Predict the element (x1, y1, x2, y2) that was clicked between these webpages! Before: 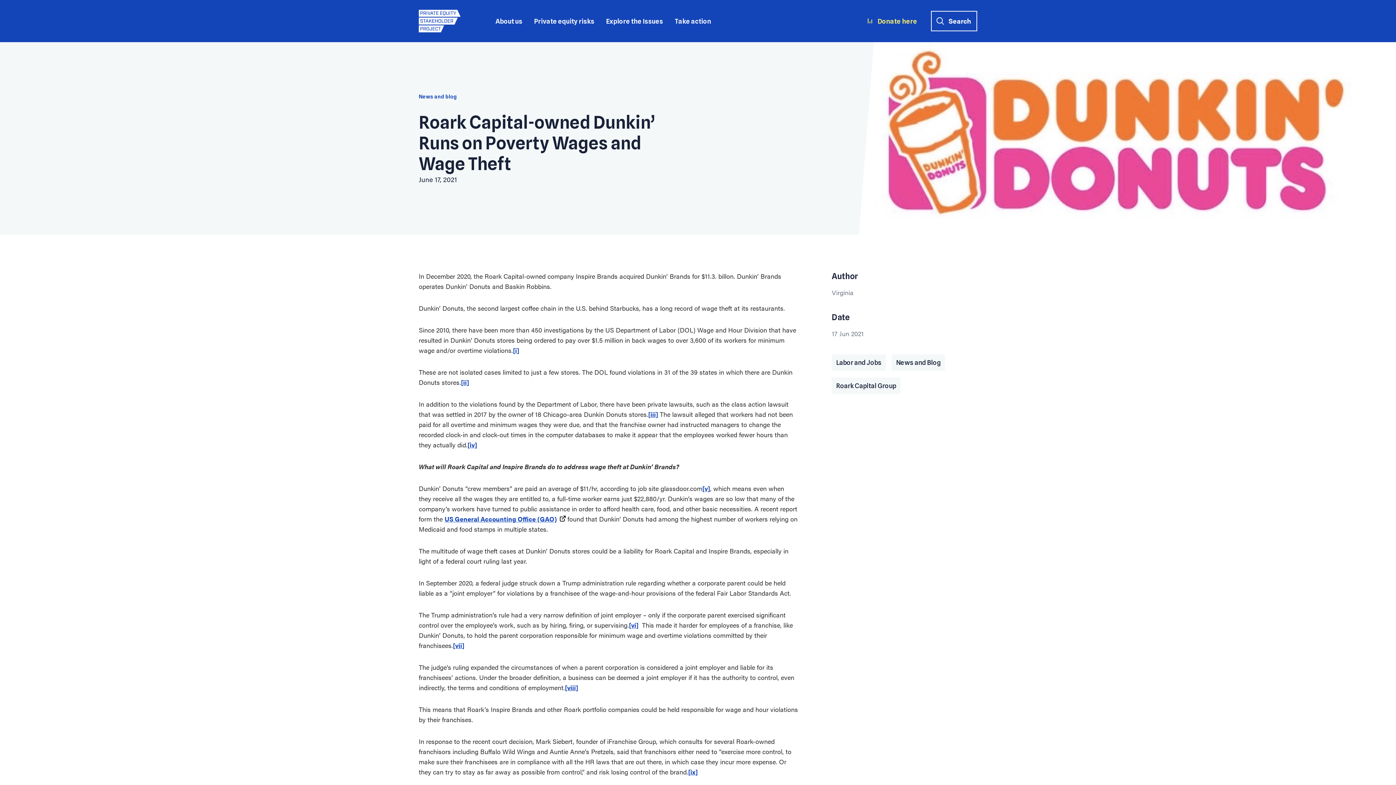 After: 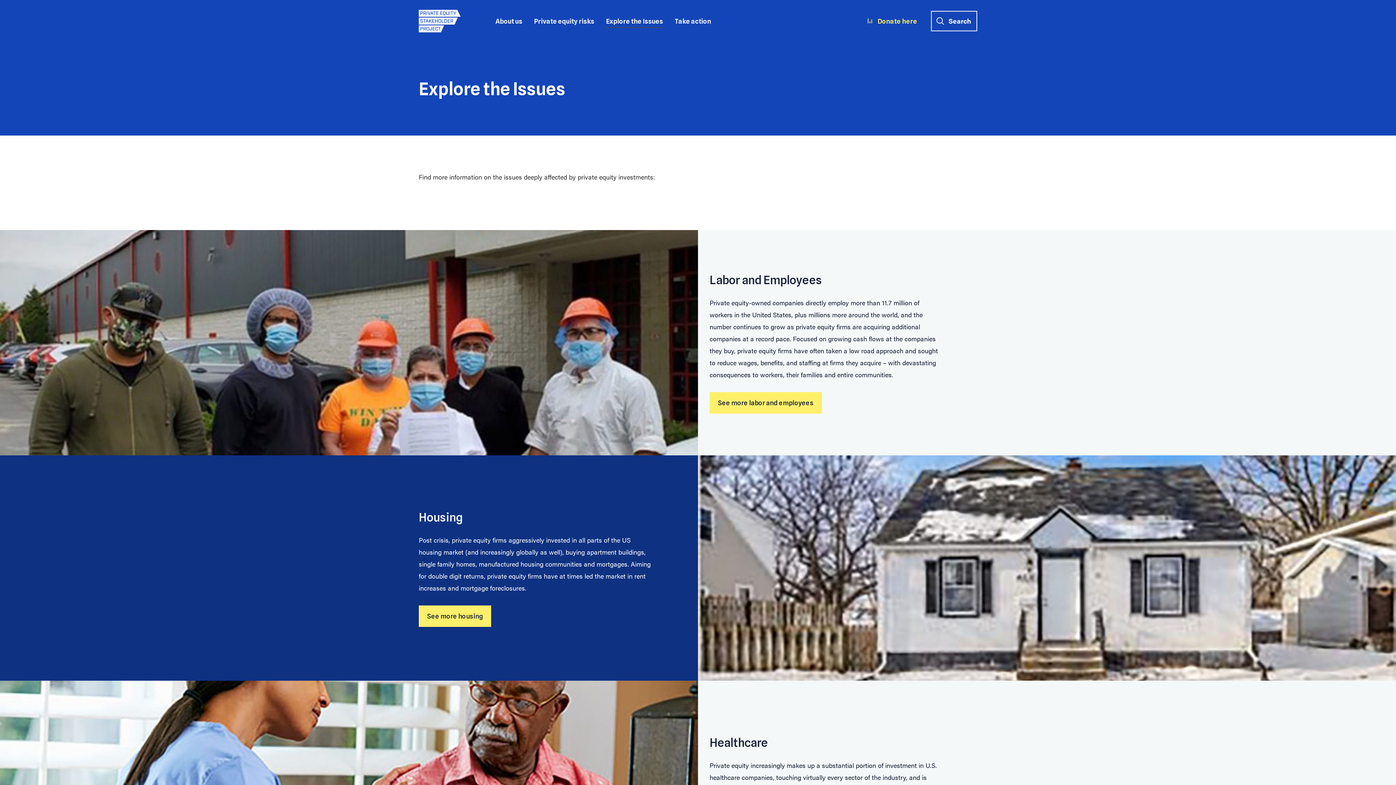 Action: label: Explore the Issues bbox: (606, 14, 663, 27)